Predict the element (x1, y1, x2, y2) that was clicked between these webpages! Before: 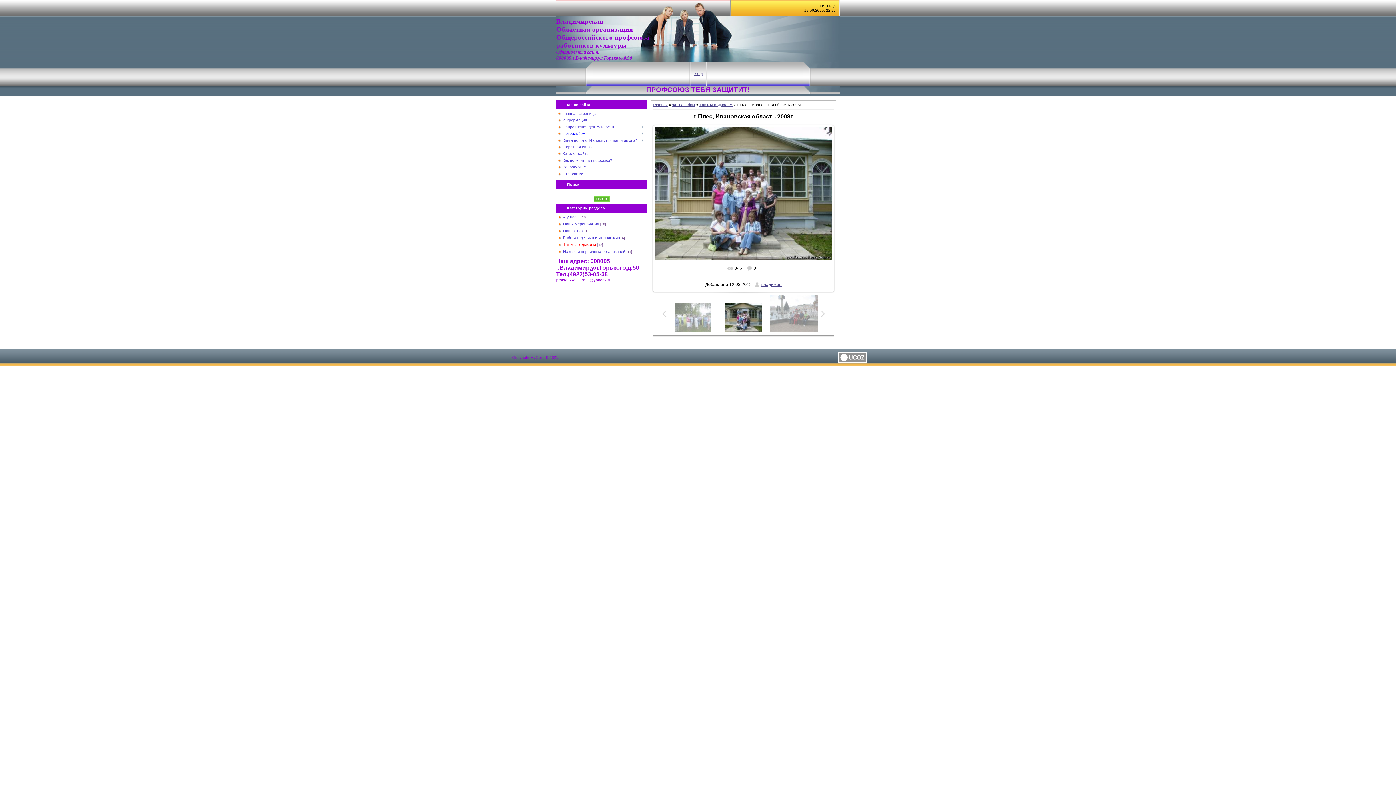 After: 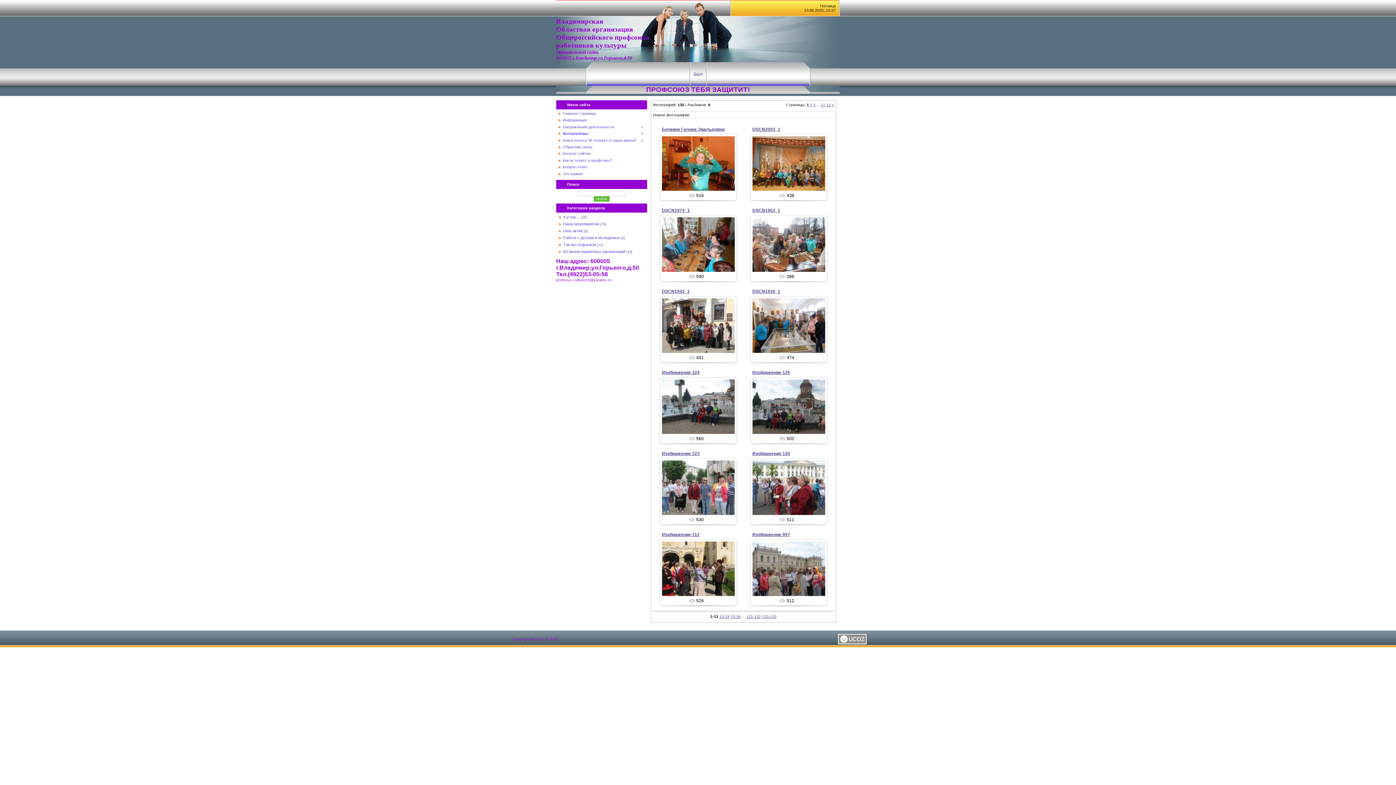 Action: label: Фотоальбомы bbox: (562, 131, 588, 135)